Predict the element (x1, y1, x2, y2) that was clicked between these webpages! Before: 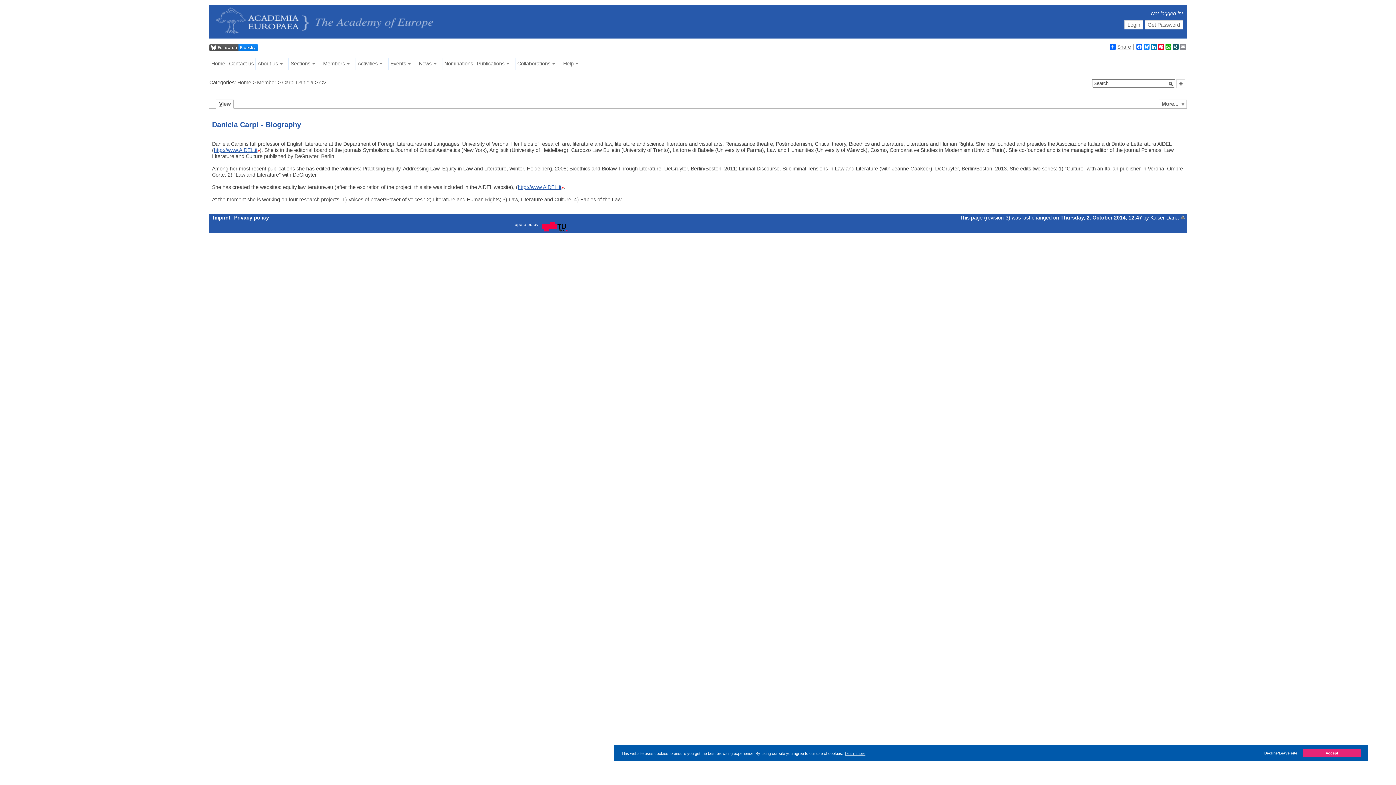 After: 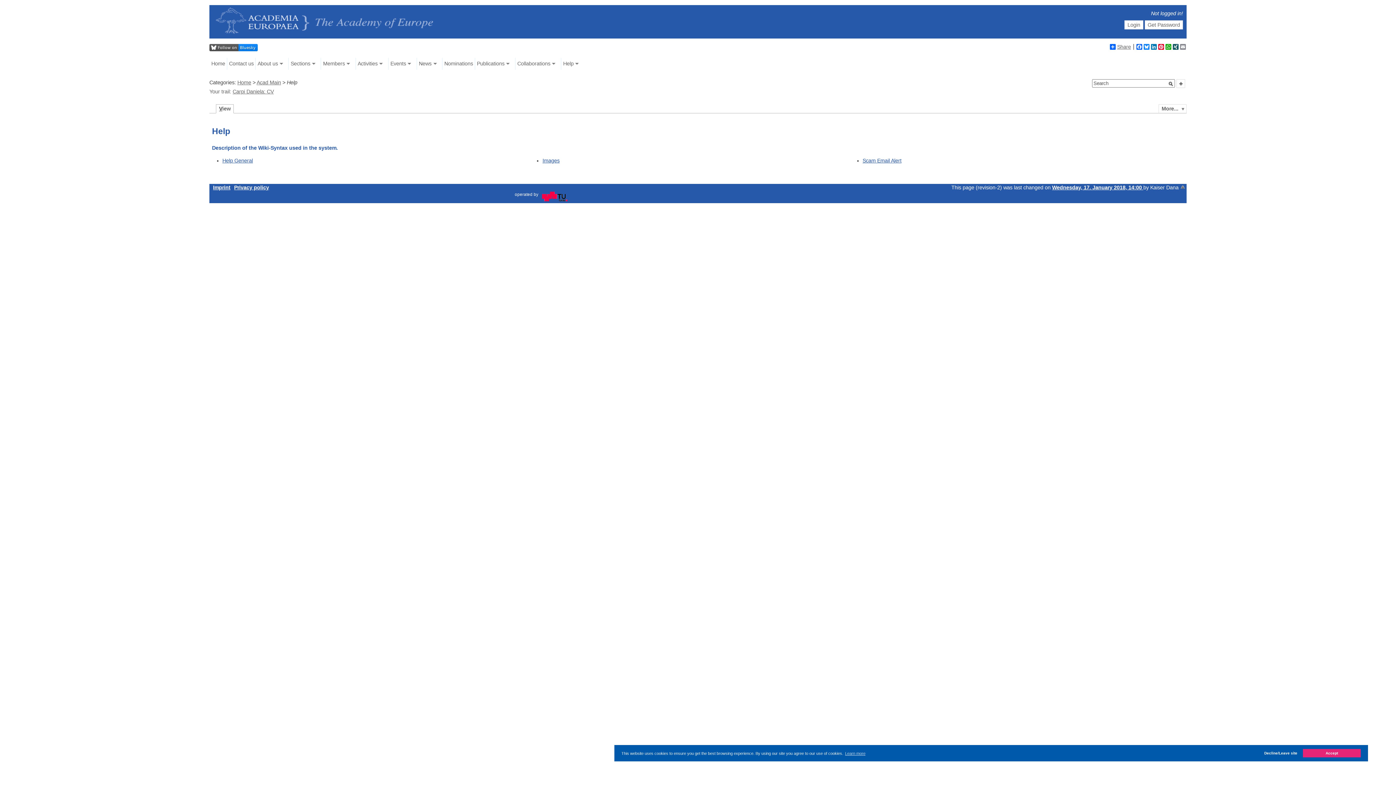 Action: label: Help bbox: (561, 57, 584, 69)